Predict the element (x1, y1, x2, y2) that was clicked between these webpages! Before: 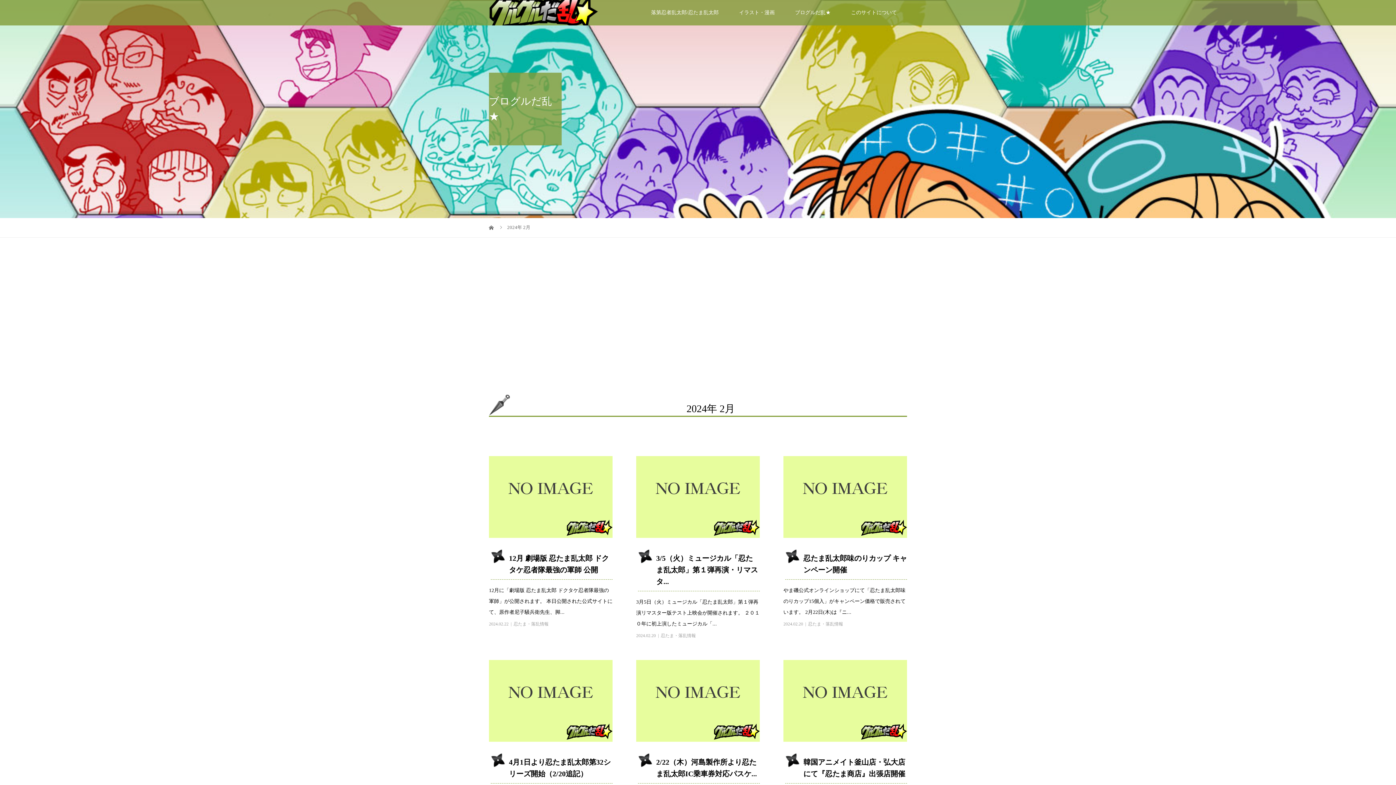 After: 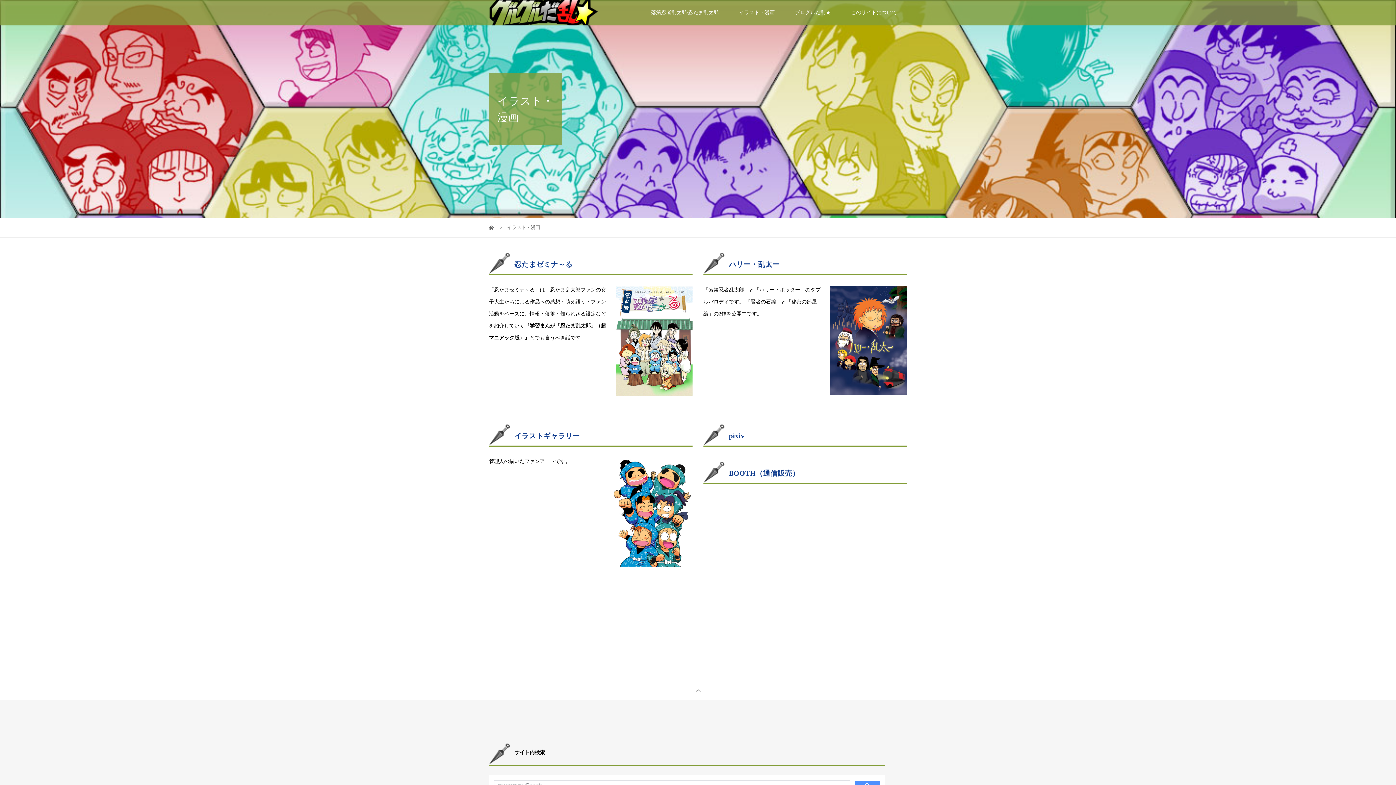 Action: bbox: (729, 0, 785, 25) label: イラスト・漫画